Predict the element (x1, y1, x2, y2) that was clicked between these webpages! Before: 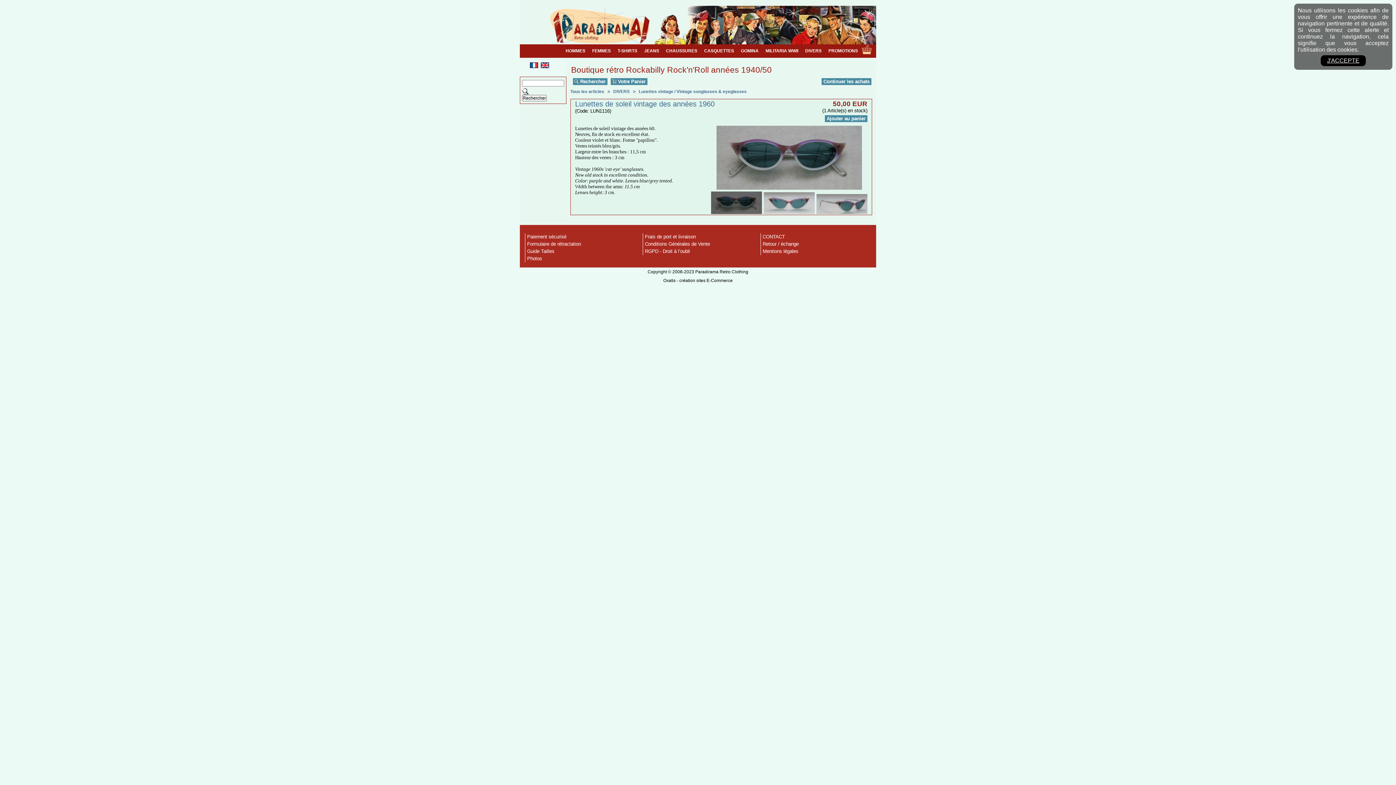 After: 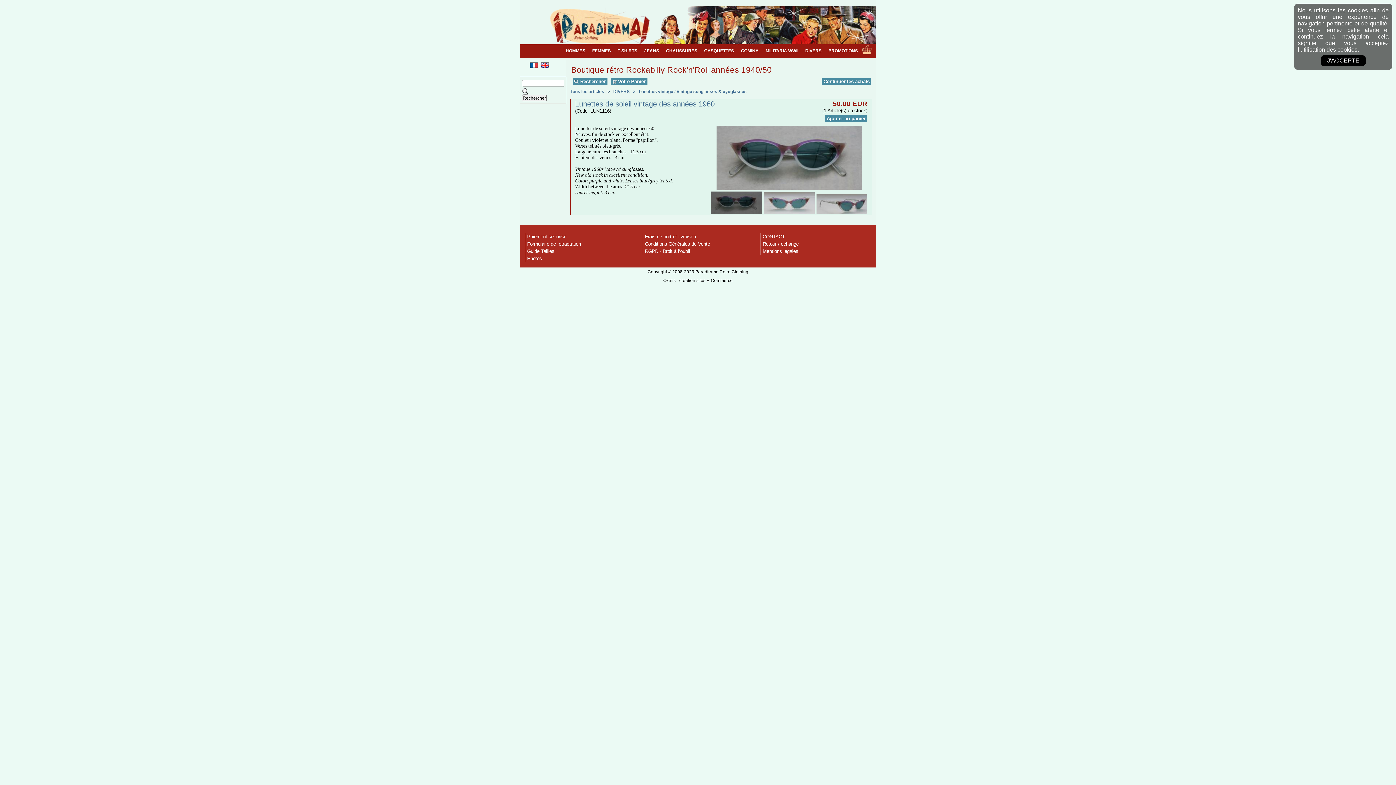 Action: bbox: (605, 89, 612, 94) label: >